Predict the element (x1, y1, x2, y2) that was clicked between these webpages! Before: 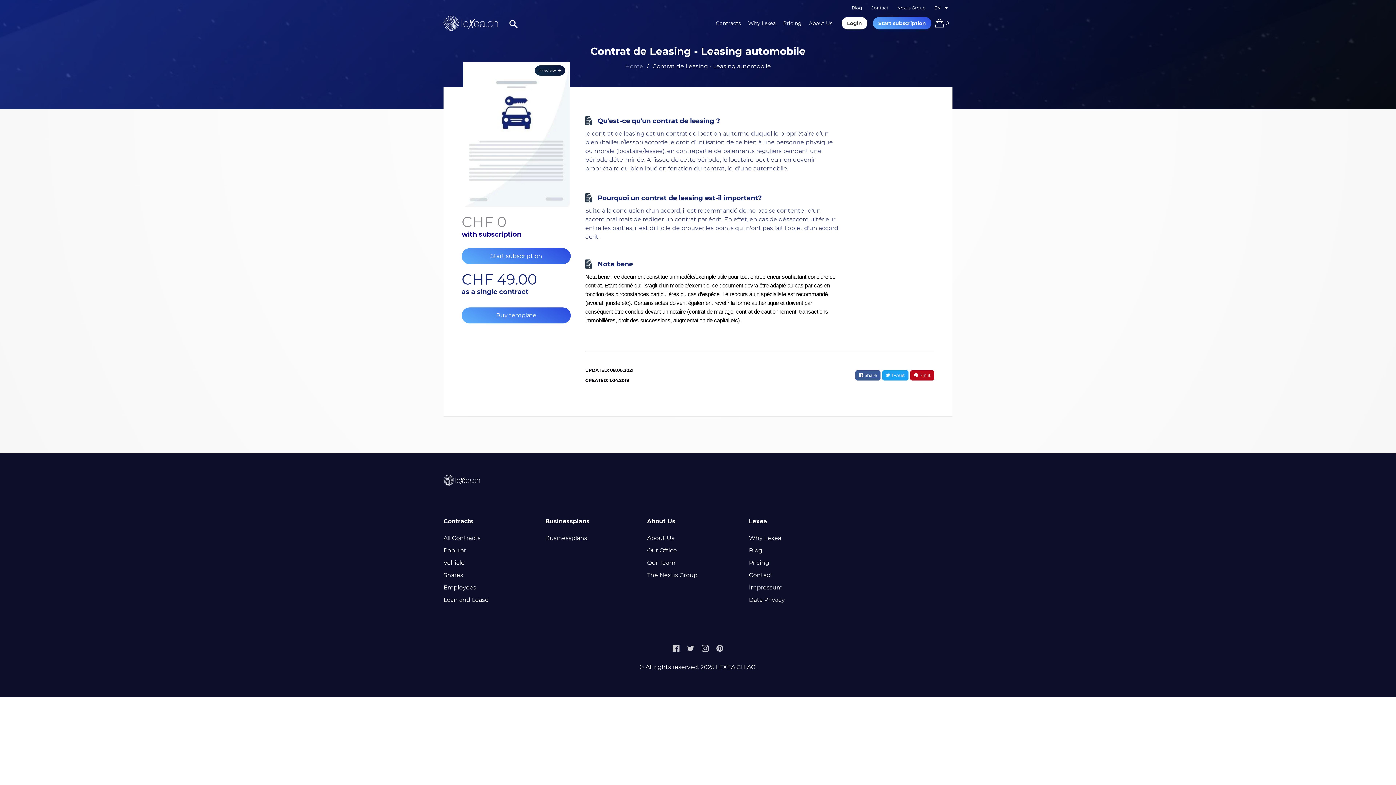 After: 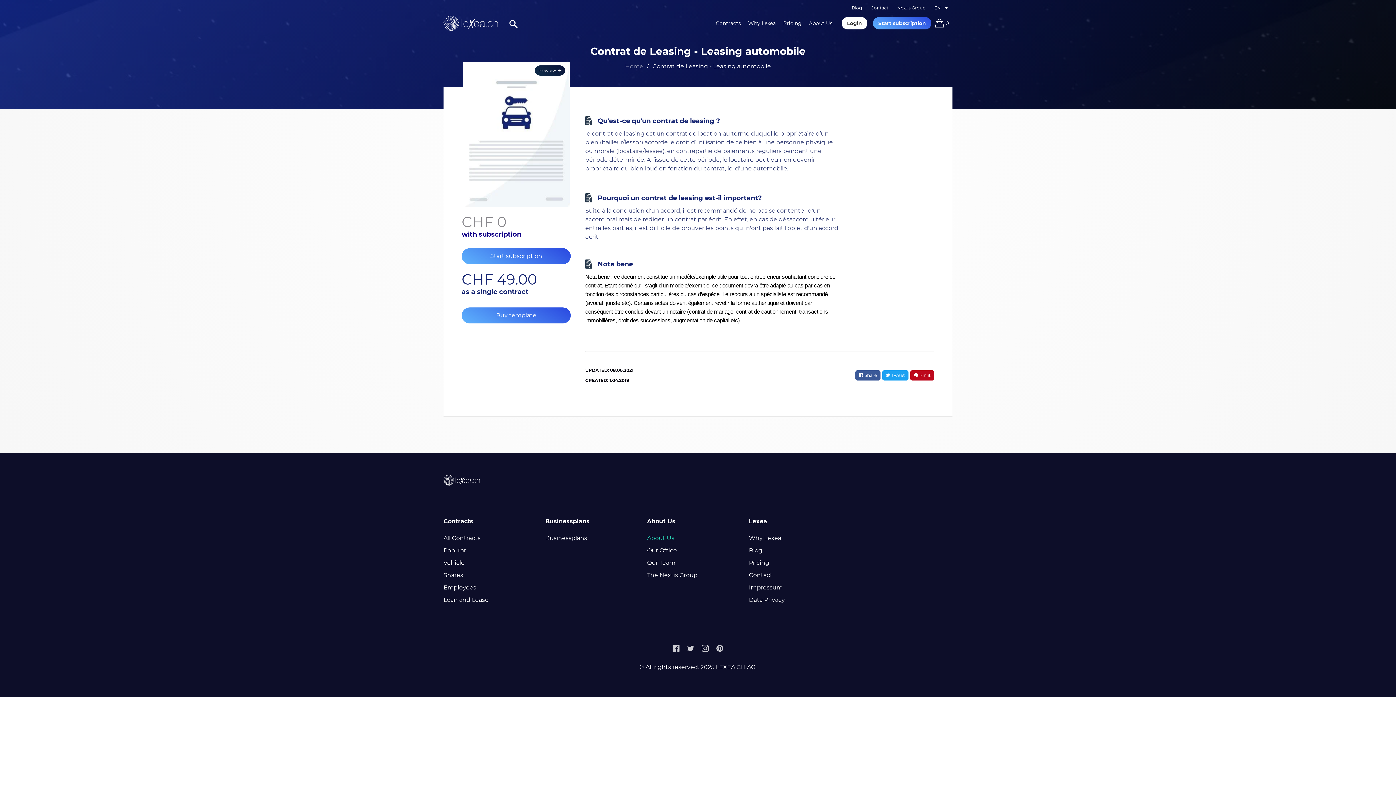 Action: label: About Us bbox: (647, 532, 674, 544)